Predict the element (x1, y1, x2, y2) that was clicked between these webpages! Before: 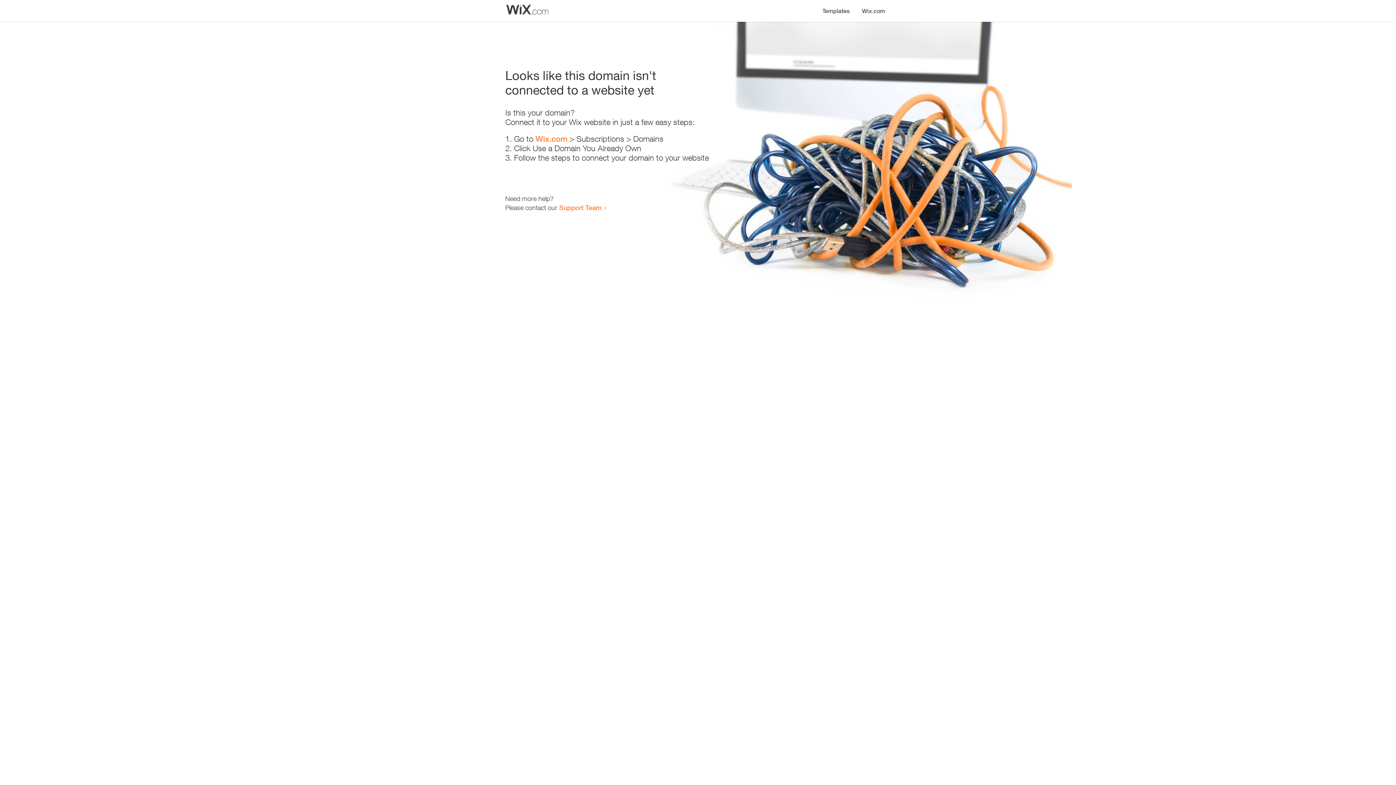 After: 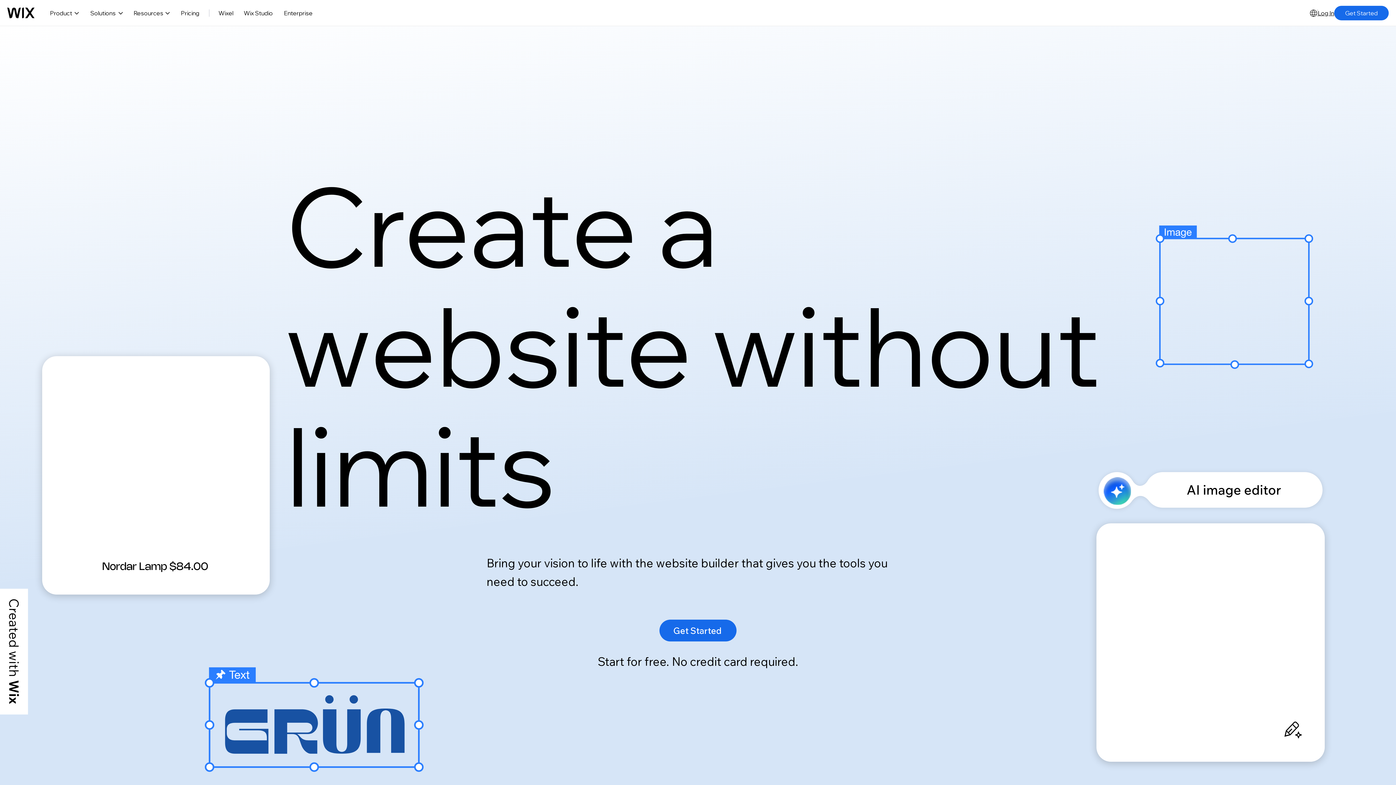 Action: bbox: (856, 0, 890, 14) label: Wix.com